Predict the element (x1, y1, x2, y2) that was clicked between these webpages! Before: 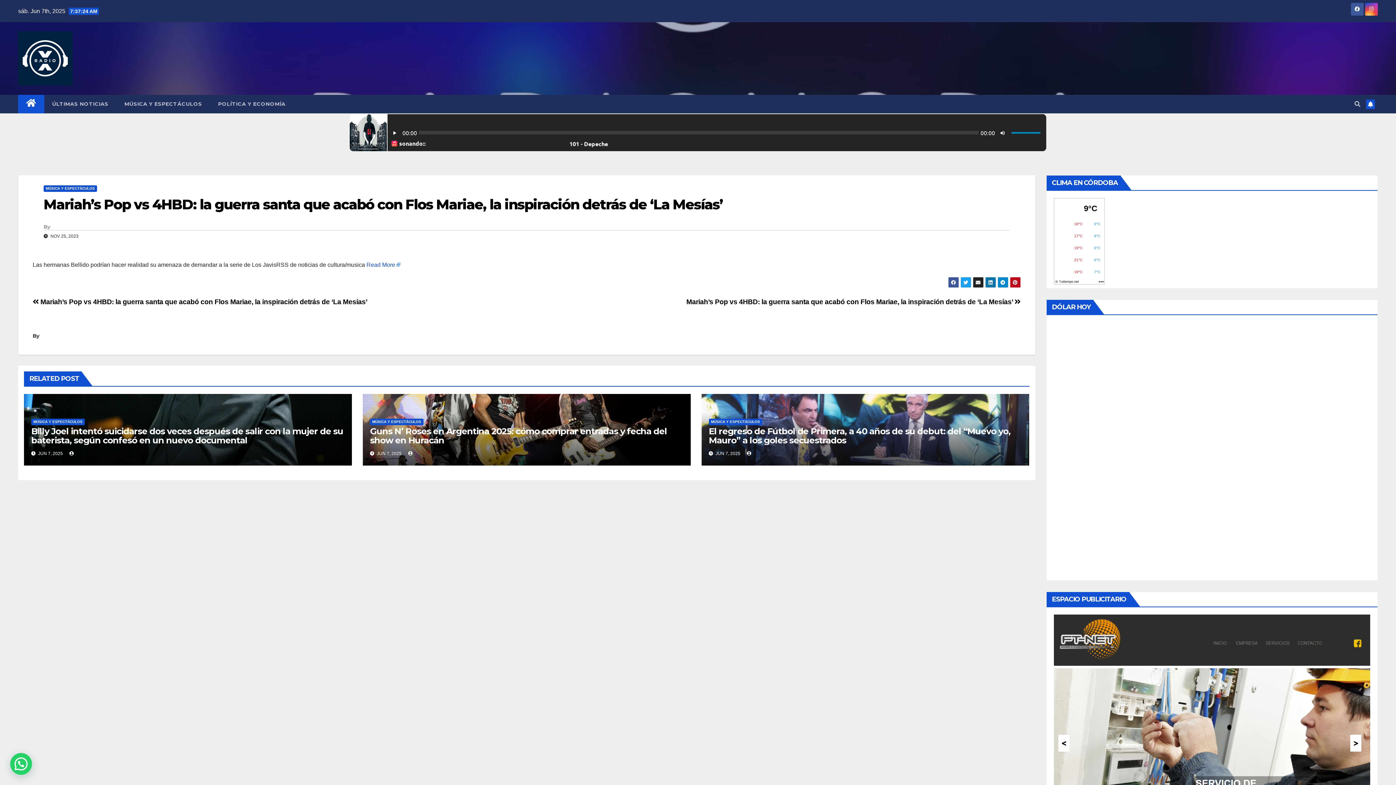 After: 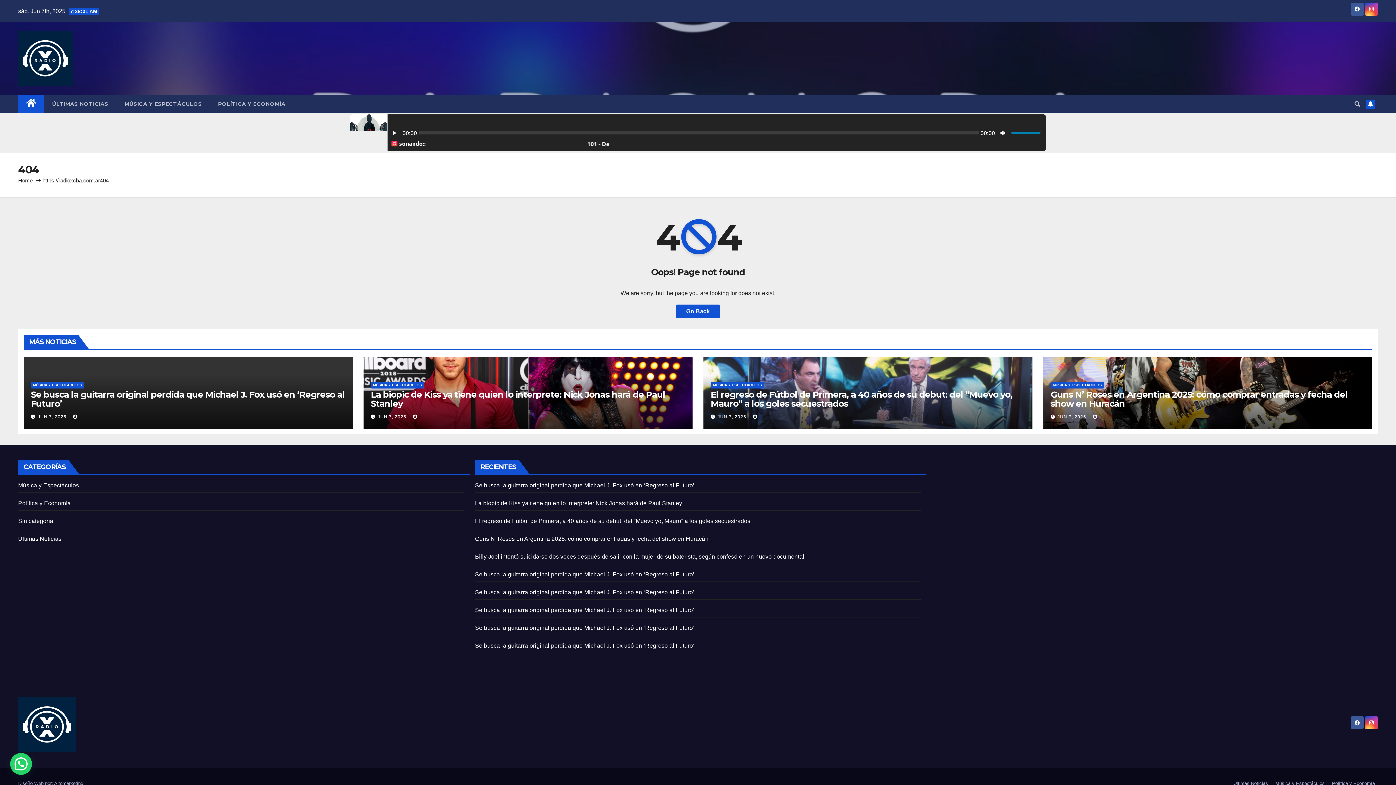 Action: bbox: (747, 451, 753, 456)